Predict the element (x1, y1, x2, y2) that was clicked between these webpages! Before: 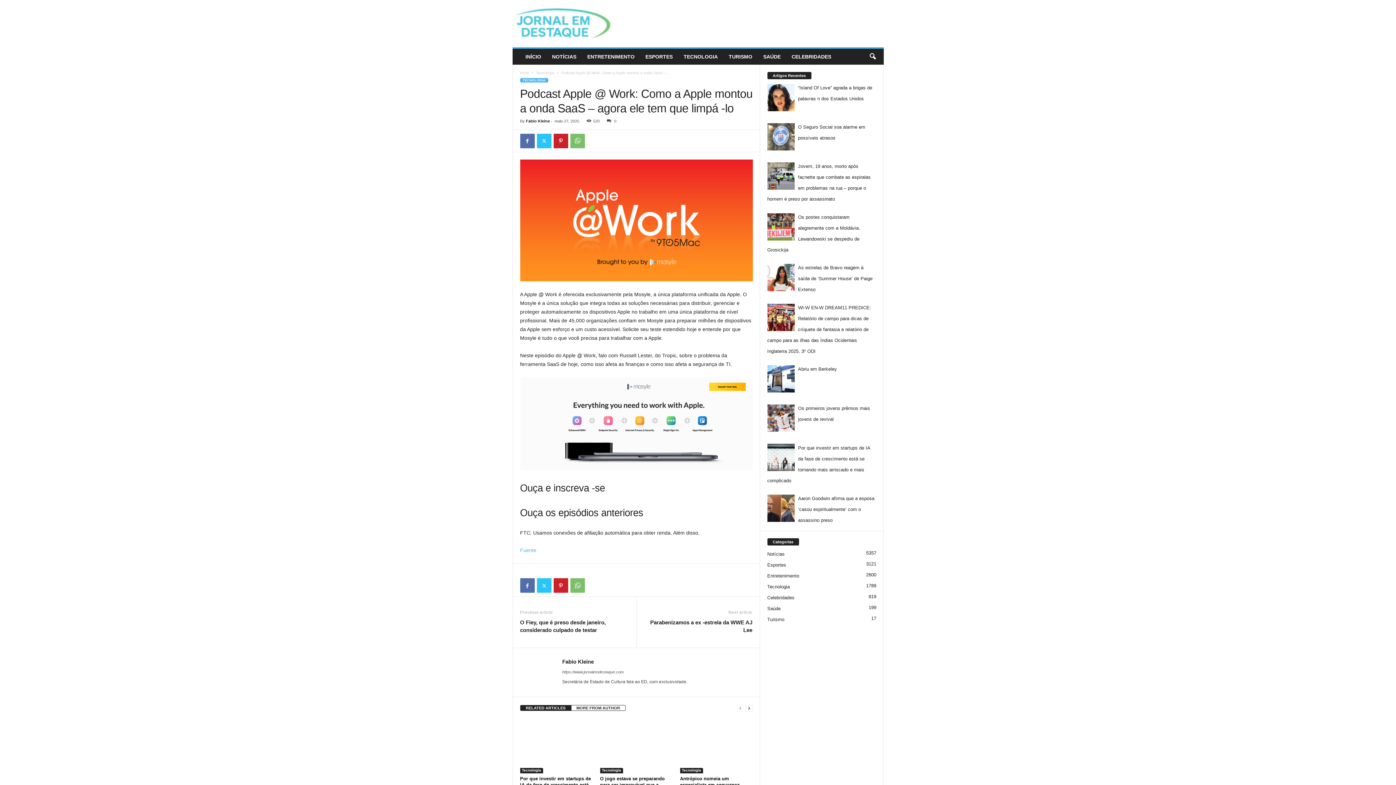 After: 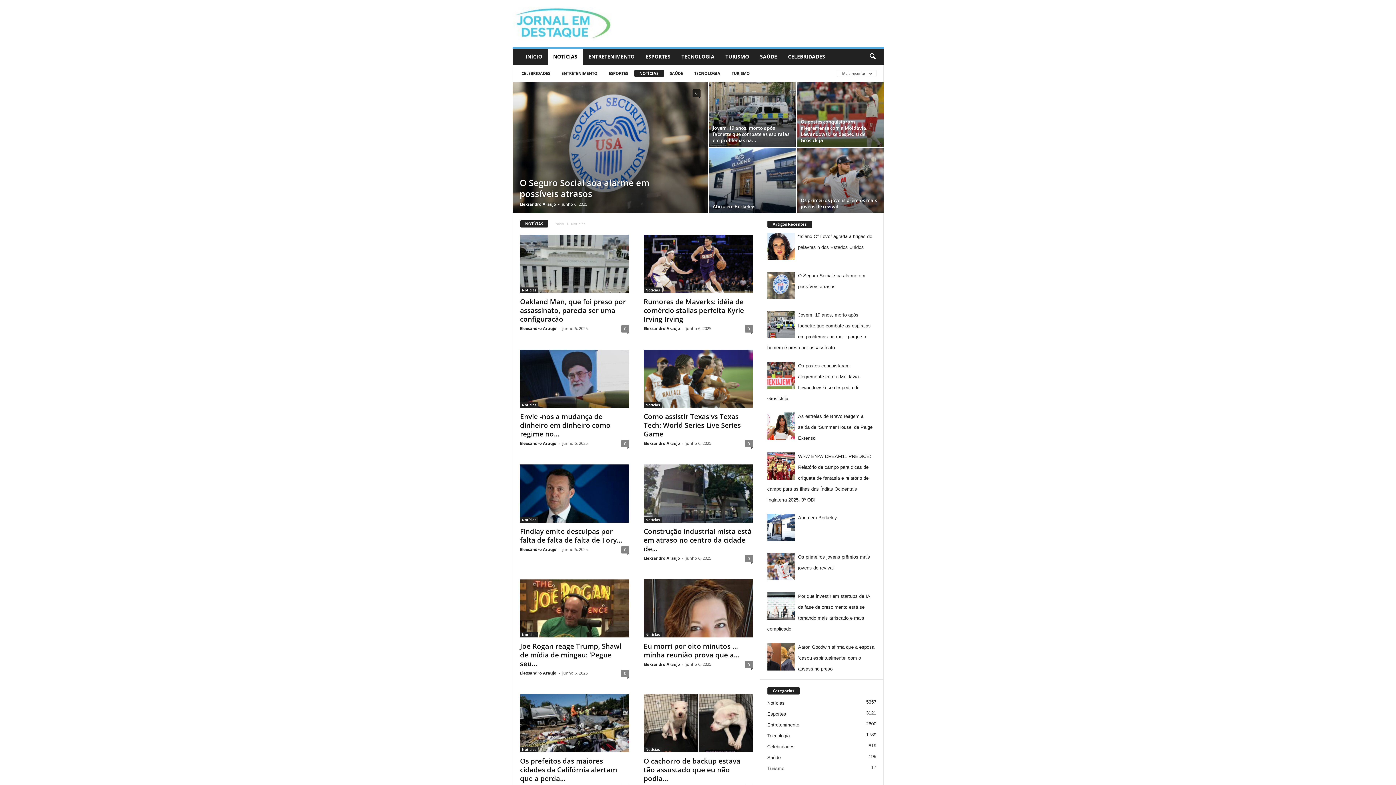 Action: label: NOTÍCIAS bbox: (546, 48, 582, 64)